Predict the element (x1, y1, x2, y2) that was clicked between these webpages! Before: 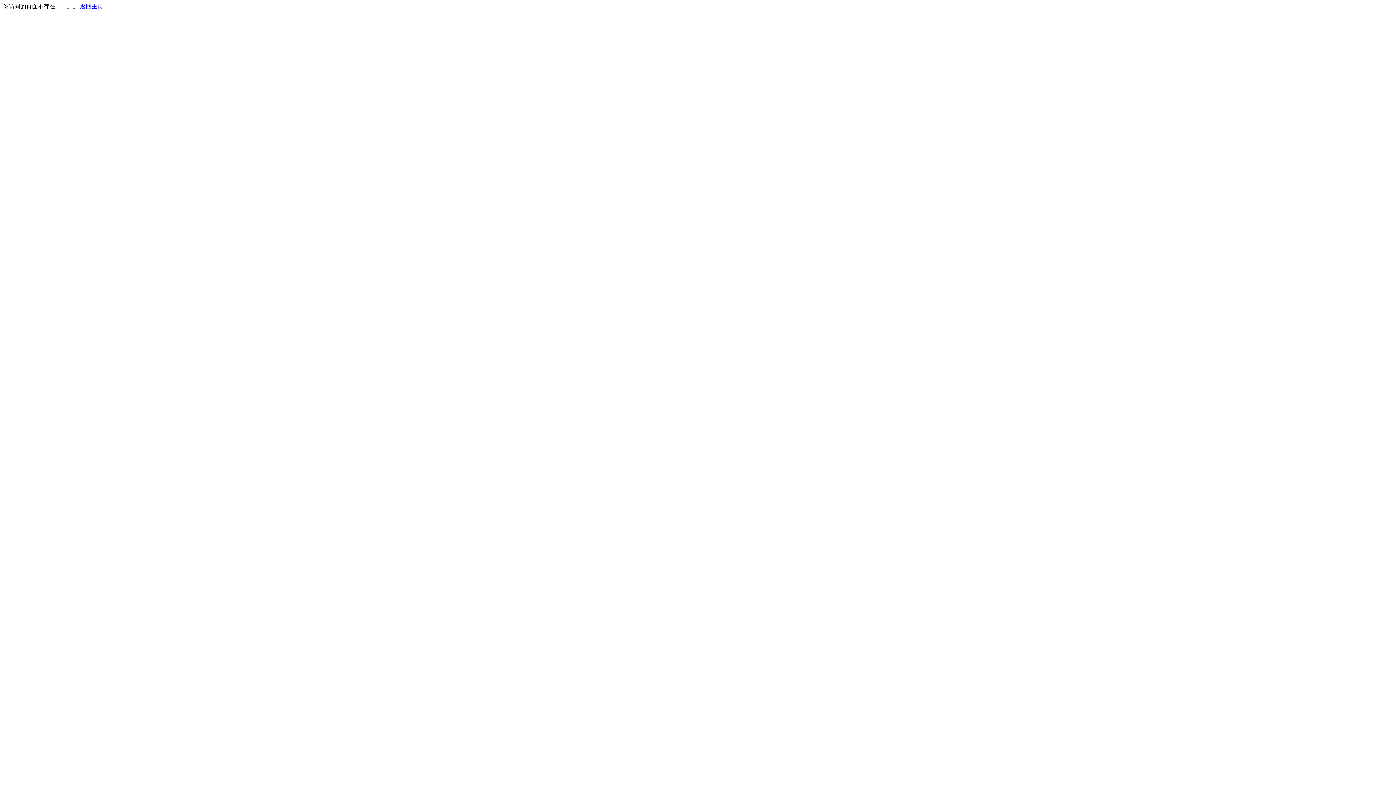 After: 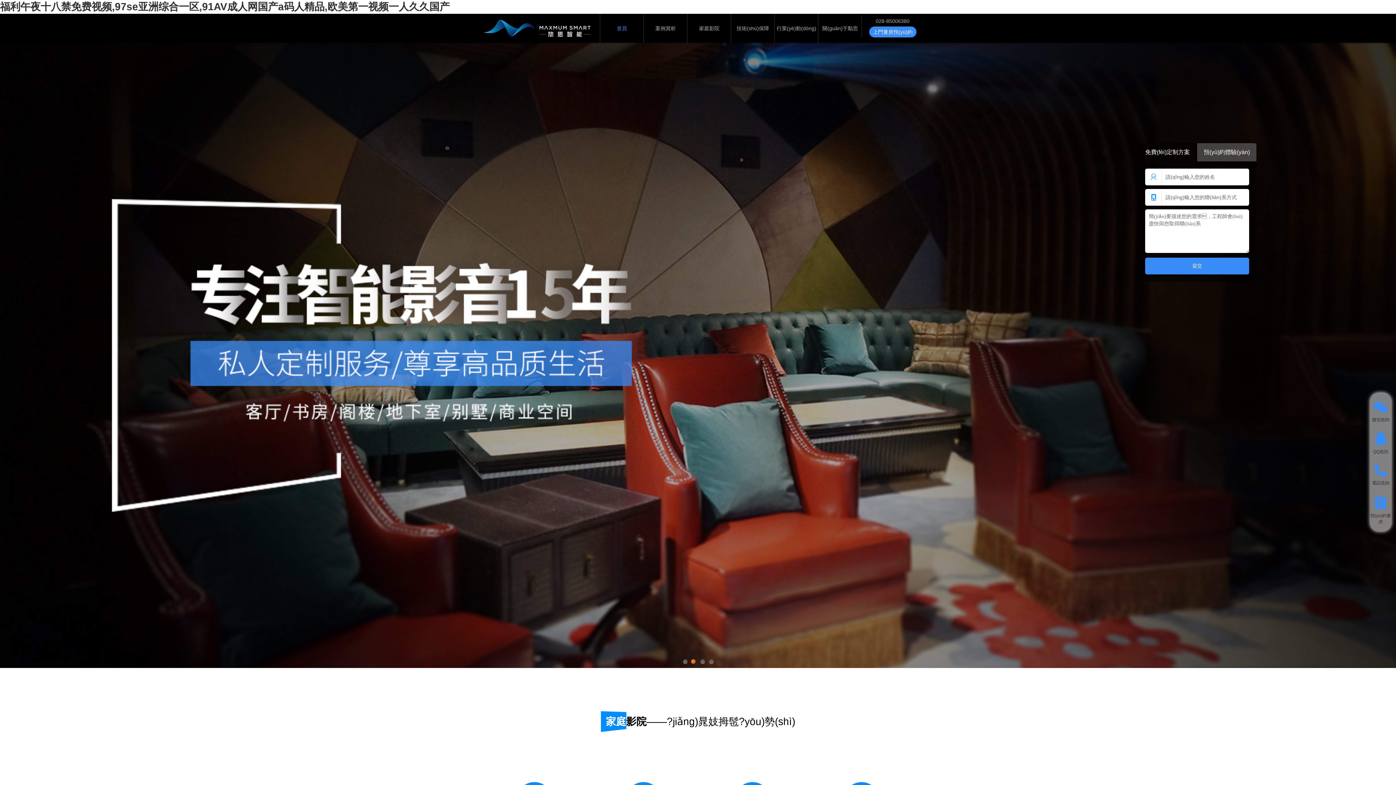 Action: label: 返回主页 bbox: (80, 3, 103, 9)